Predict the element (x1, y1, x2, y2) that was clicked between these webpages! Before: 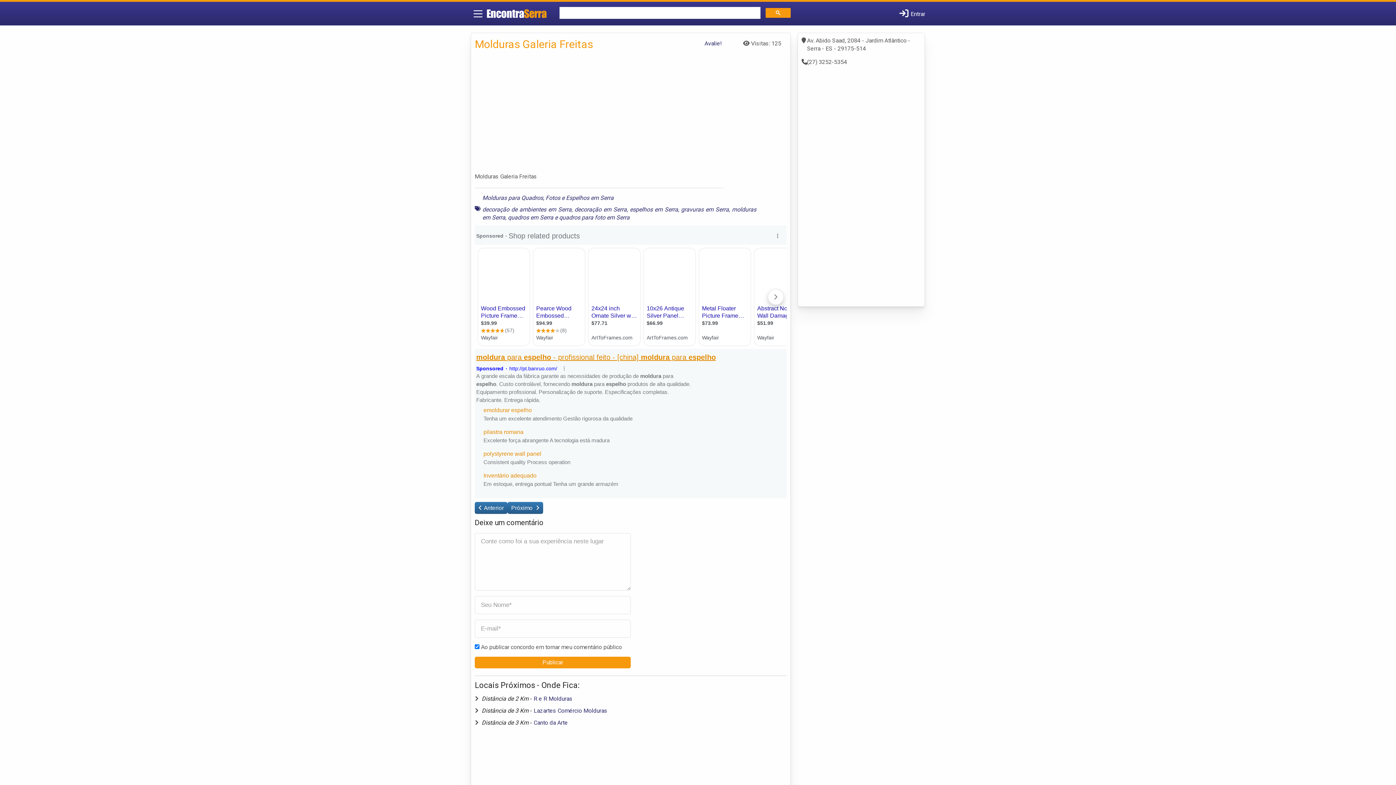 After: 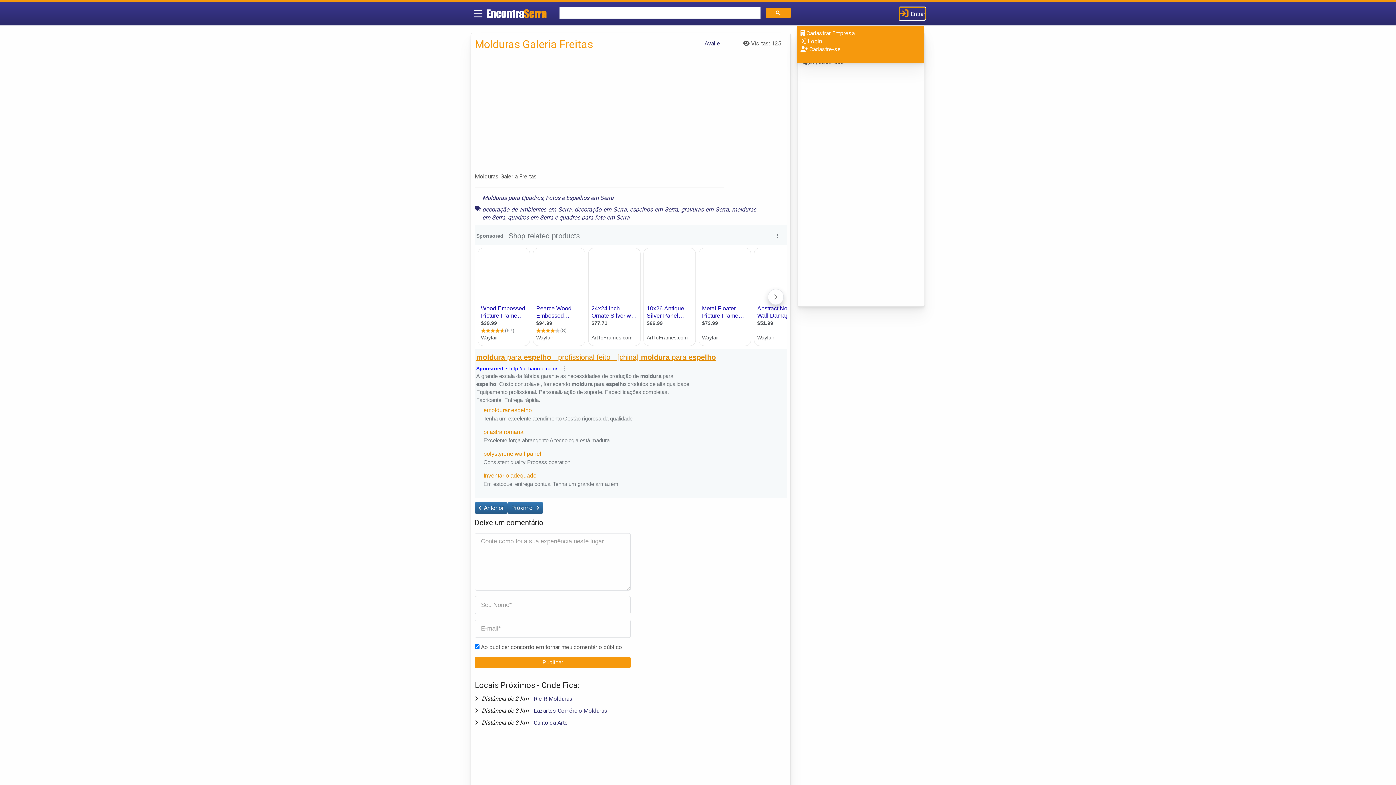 Action: label:  Entrar bbox: (899, 7, 925, 20)